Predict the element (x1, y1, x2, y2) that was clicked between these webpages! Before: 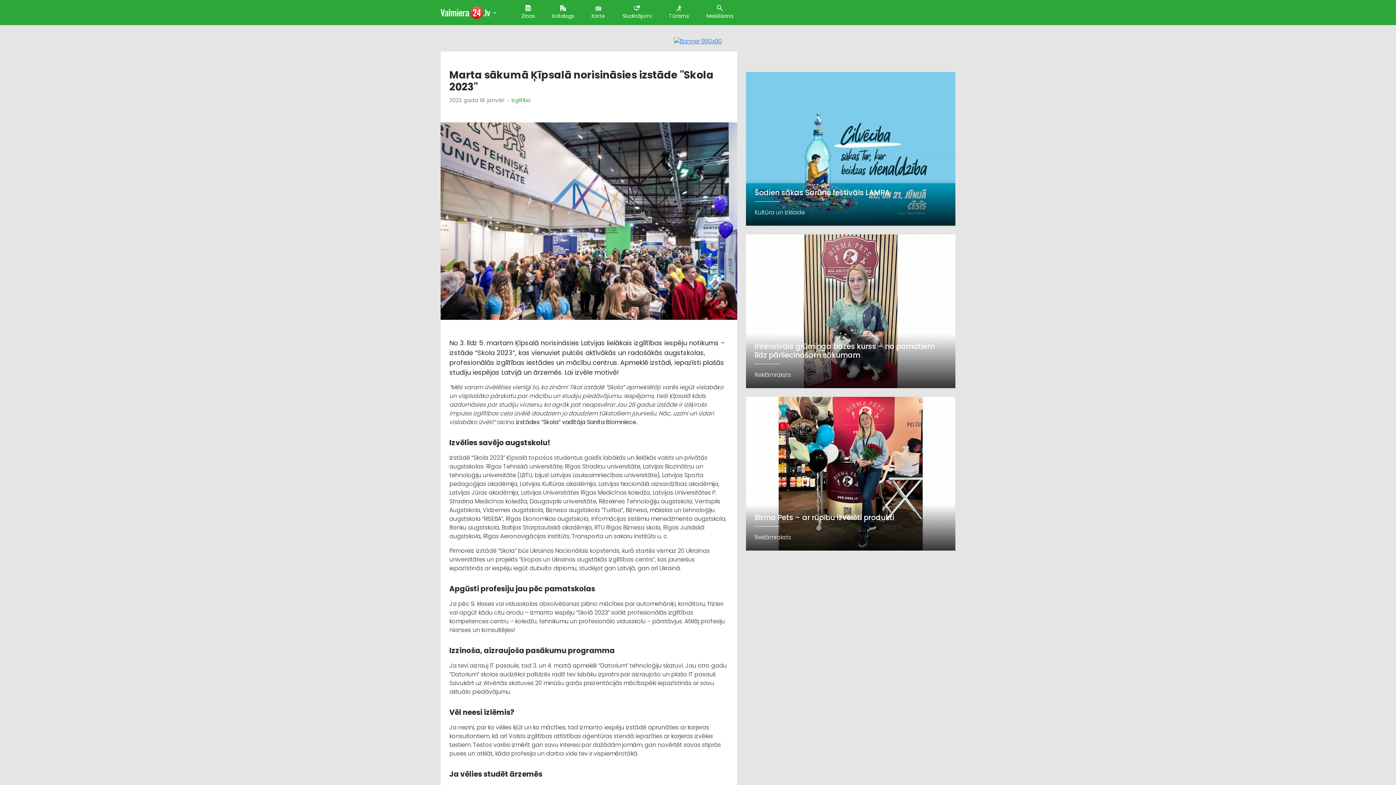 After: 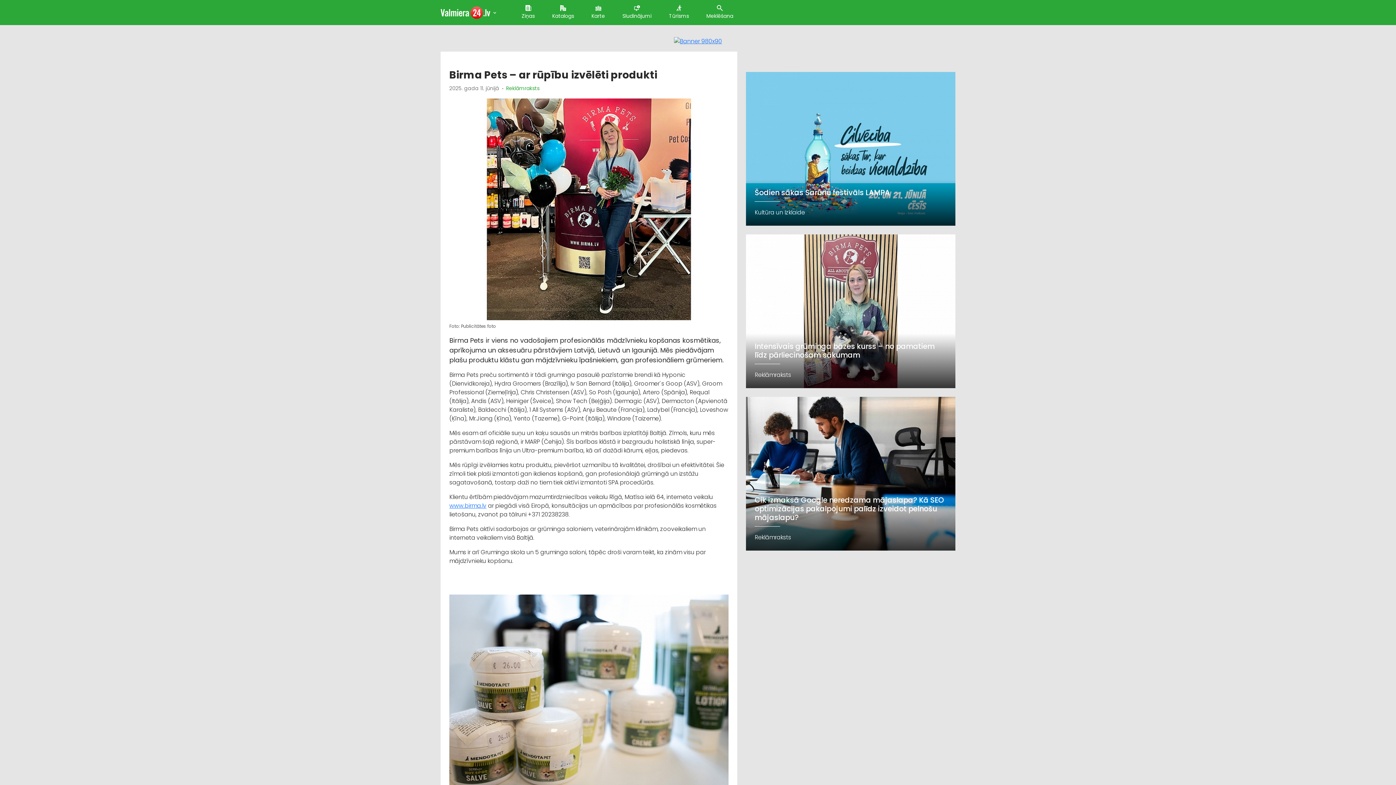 Action: bbox: (746, 396, 955, 550) label: Birma Pets – ar rūpību izvēlēti produkti
Reklāmraksts